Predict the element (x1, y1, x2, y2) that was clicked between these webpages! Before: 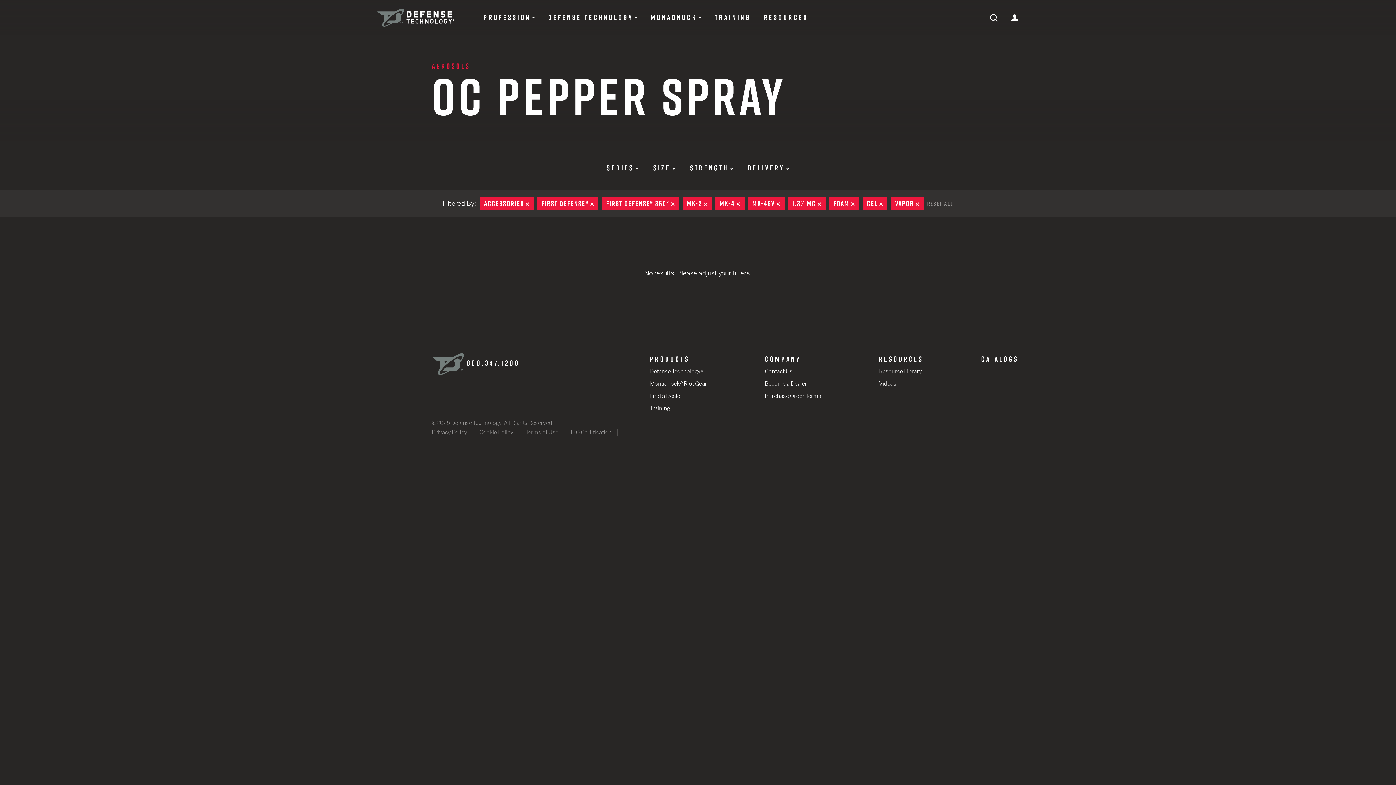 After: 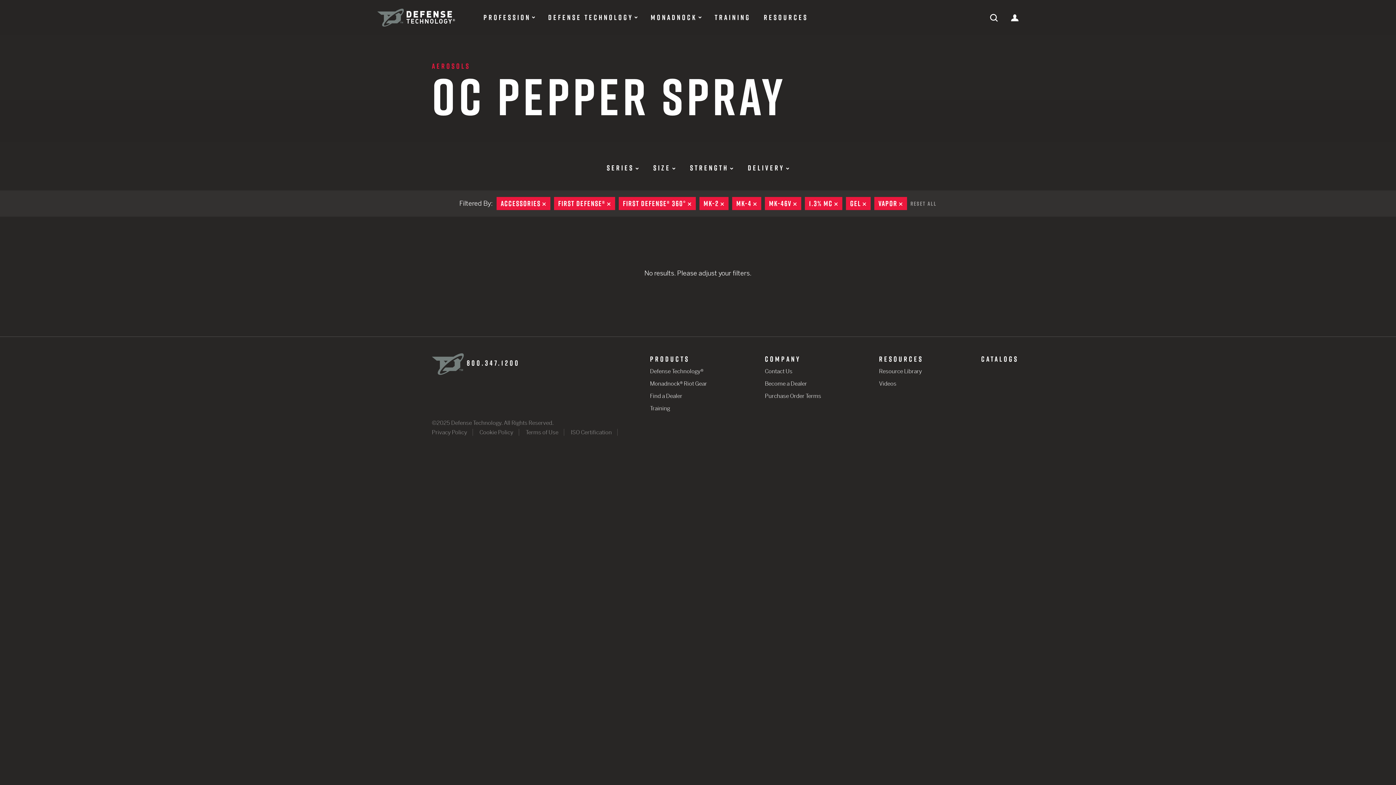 Action: label: FOAM
REMOVE bbox: (829, 197, 859, 210)